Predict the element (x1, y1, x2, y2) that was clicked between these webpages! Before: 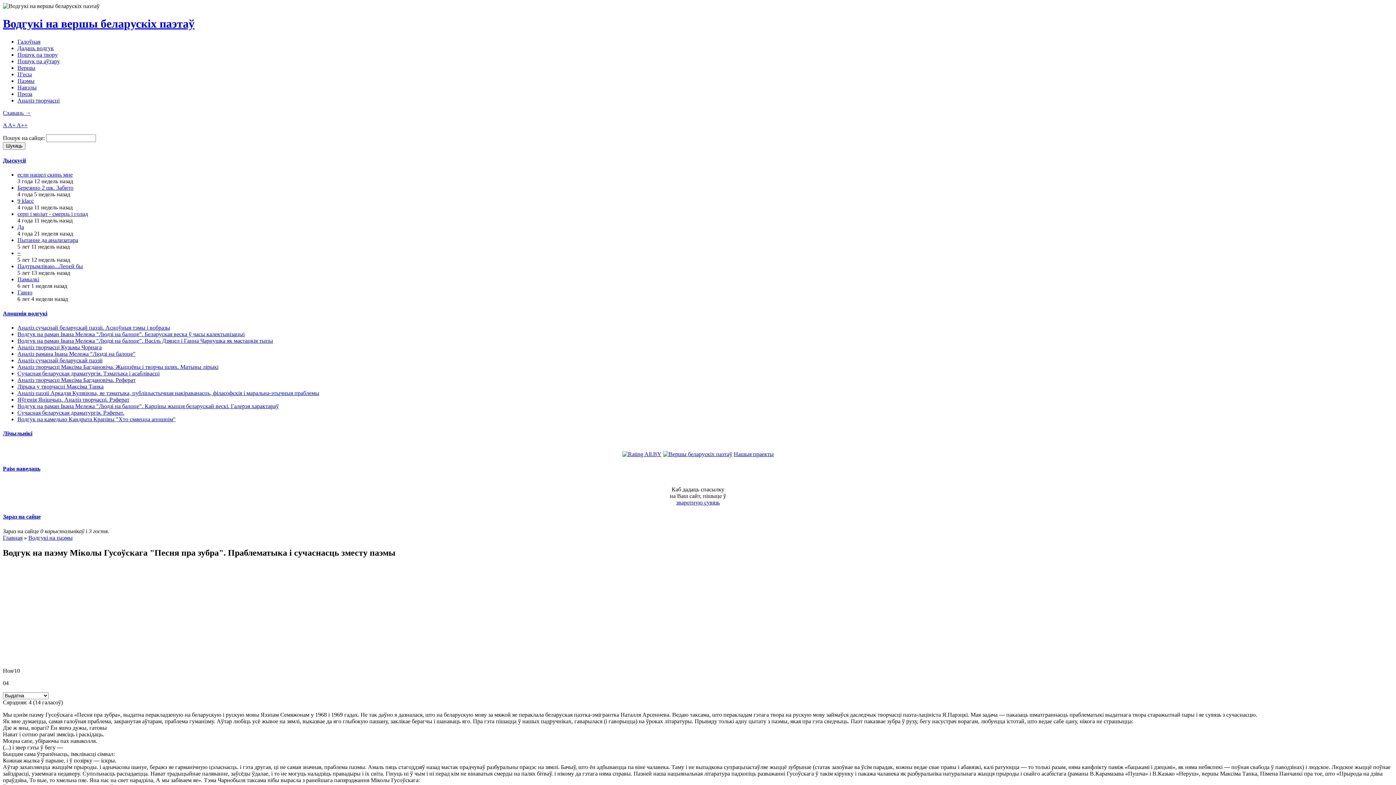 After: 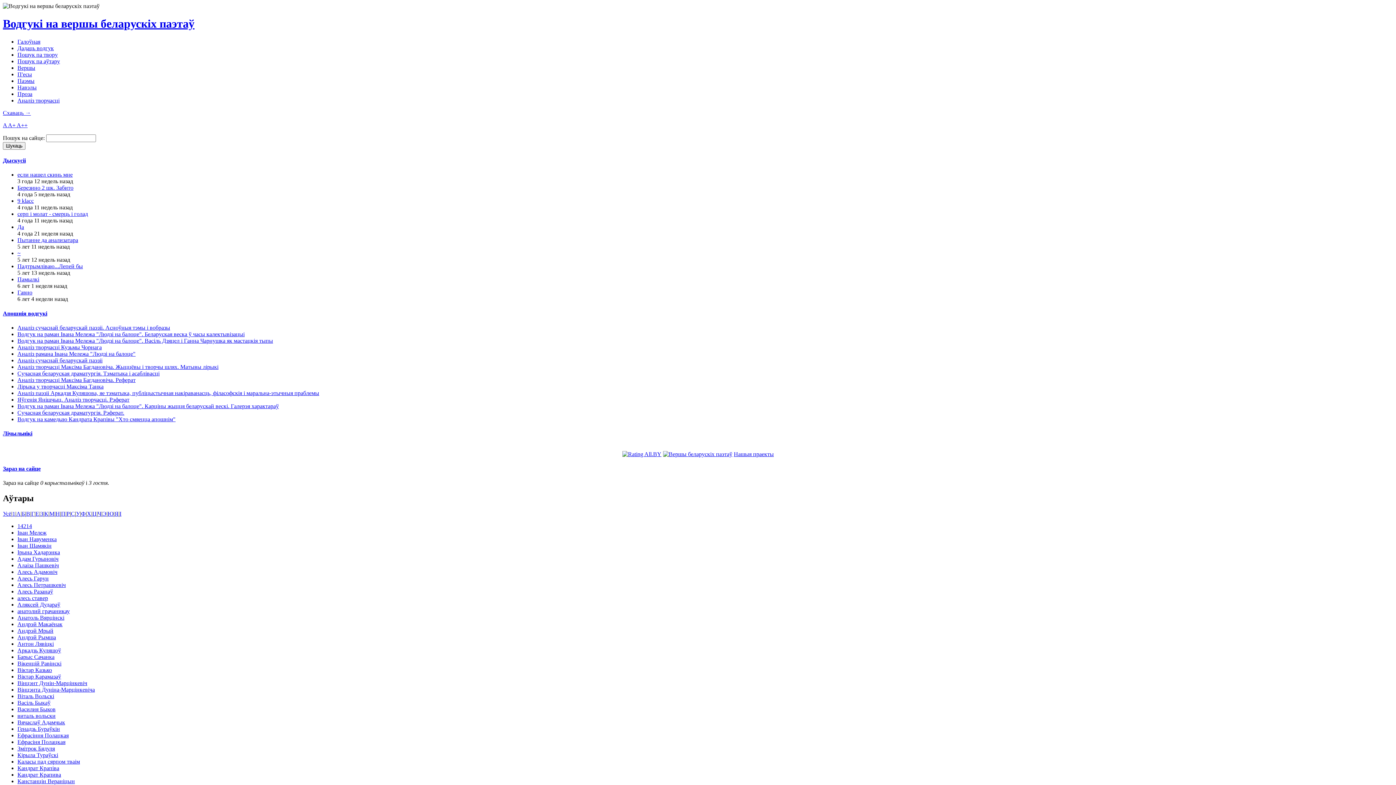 Action: bbox: (17, 58, 60, 64) label: Пошук па аўтару